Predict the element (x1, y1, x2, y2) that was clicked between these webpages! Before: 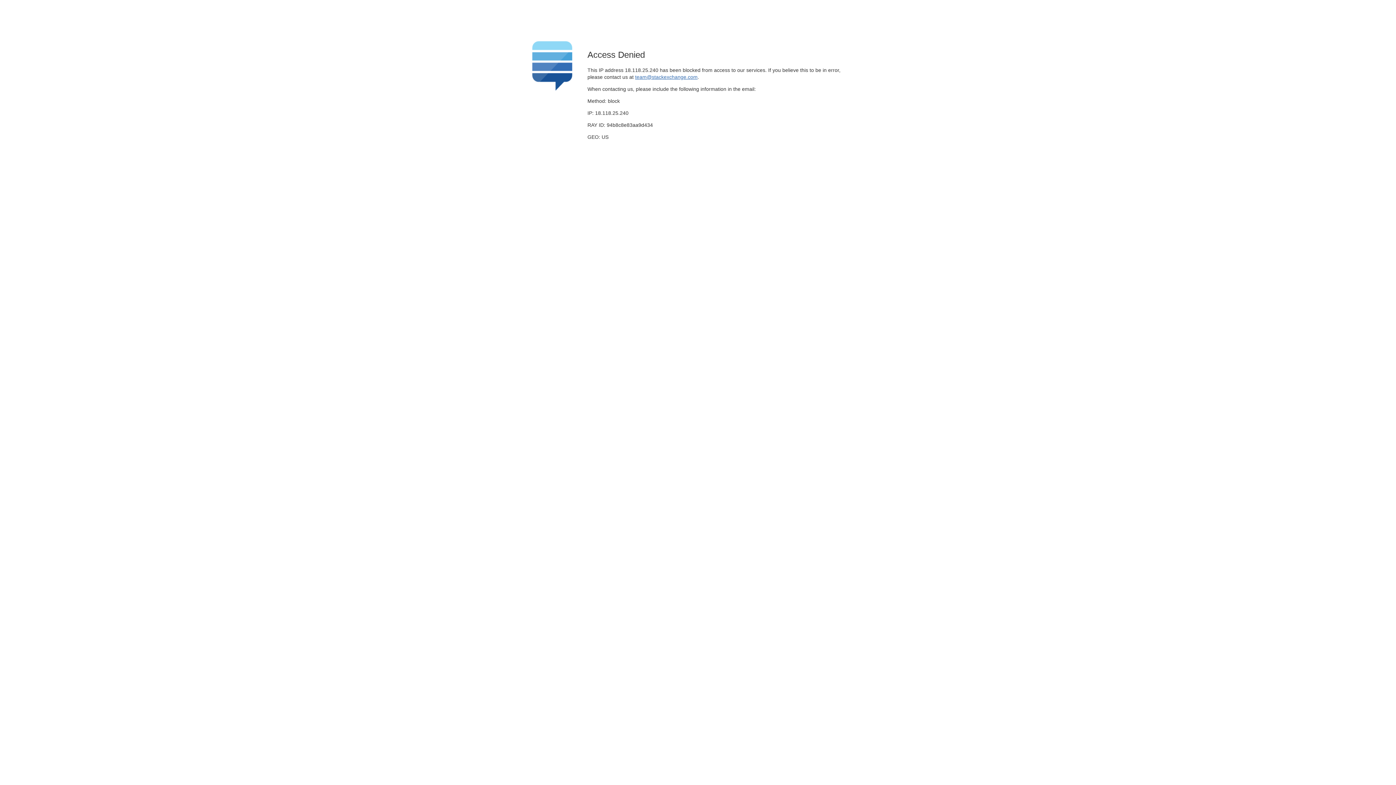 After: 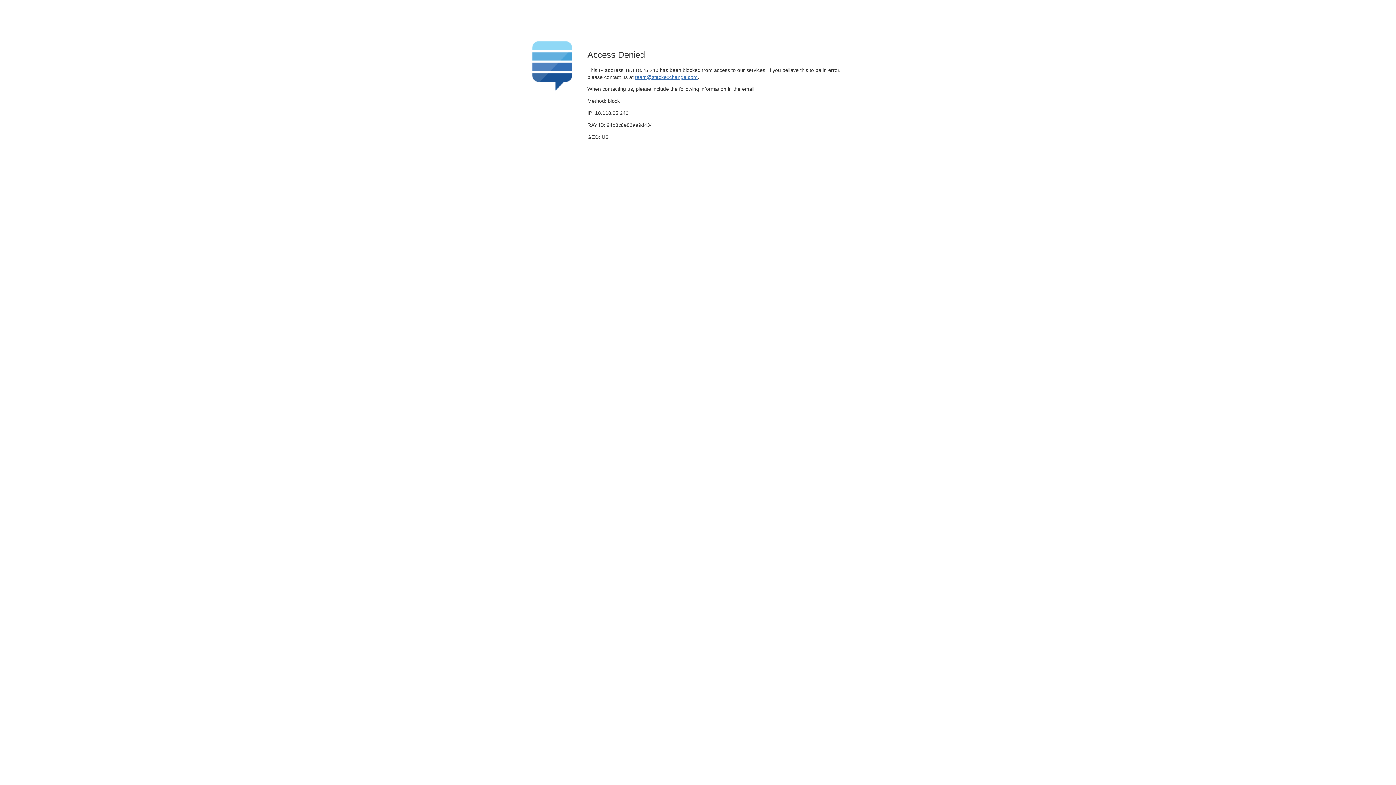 Action: label: team@stackexchange.com bbox: (635, 74, 697, 79)